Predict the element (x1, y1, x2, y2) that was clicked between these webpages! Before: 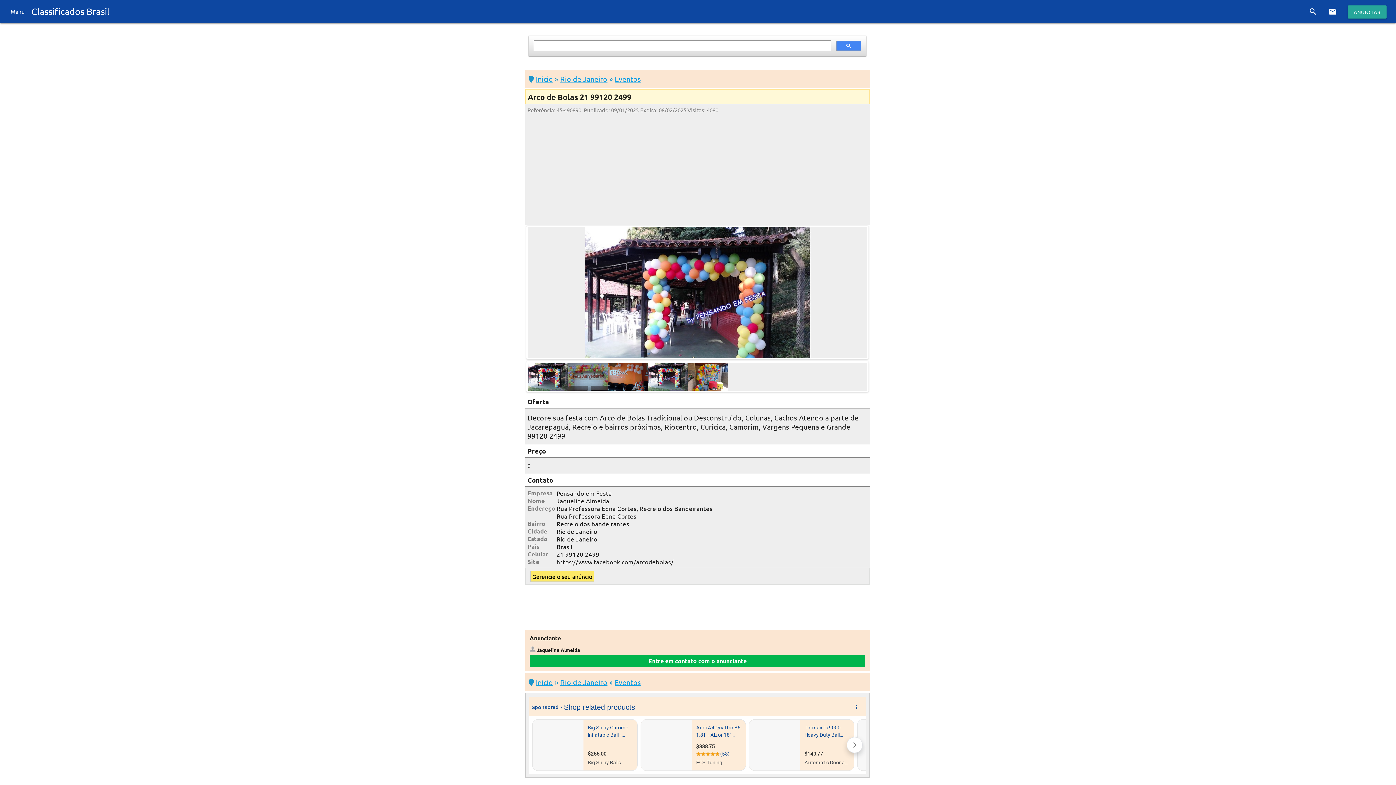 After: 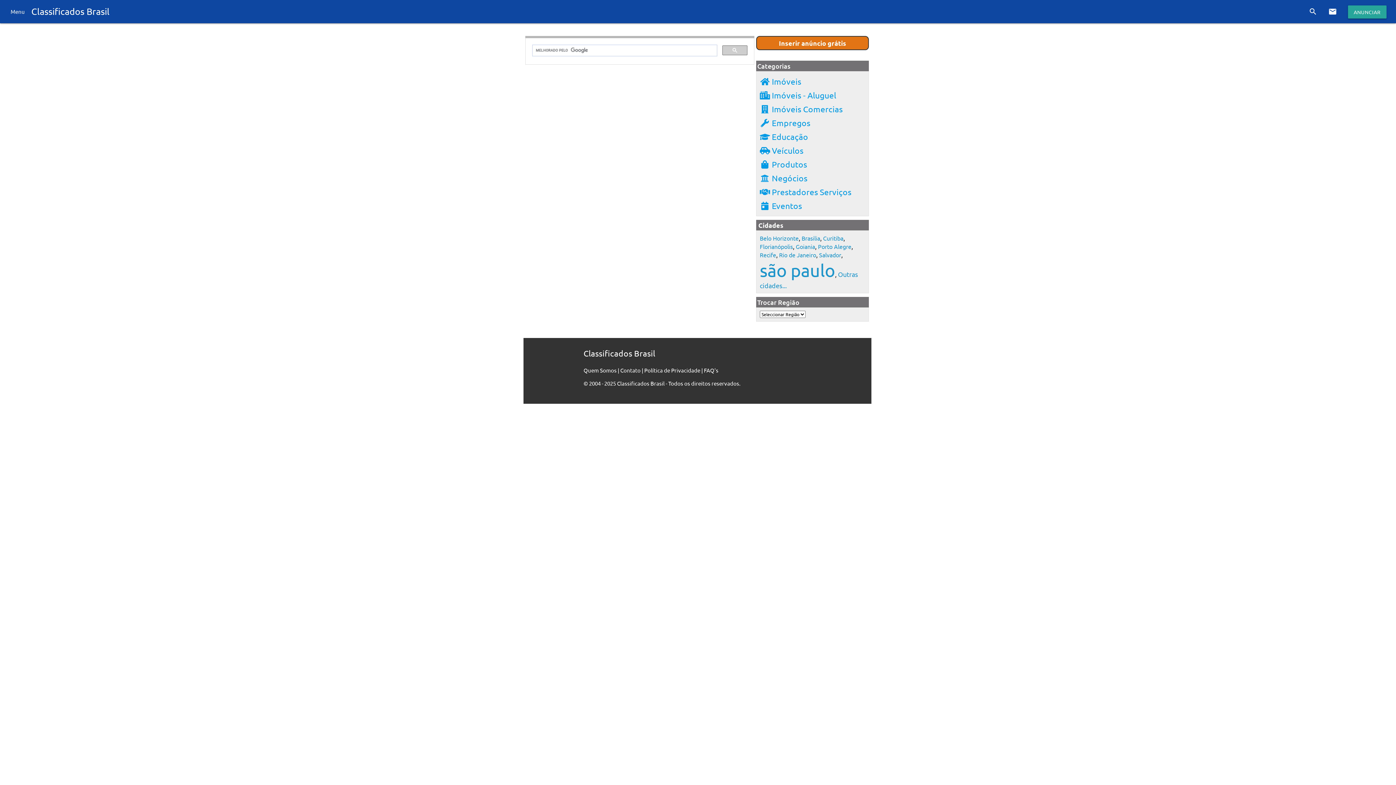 Action: bbox: (1303, 0, 1323, 23) label: search